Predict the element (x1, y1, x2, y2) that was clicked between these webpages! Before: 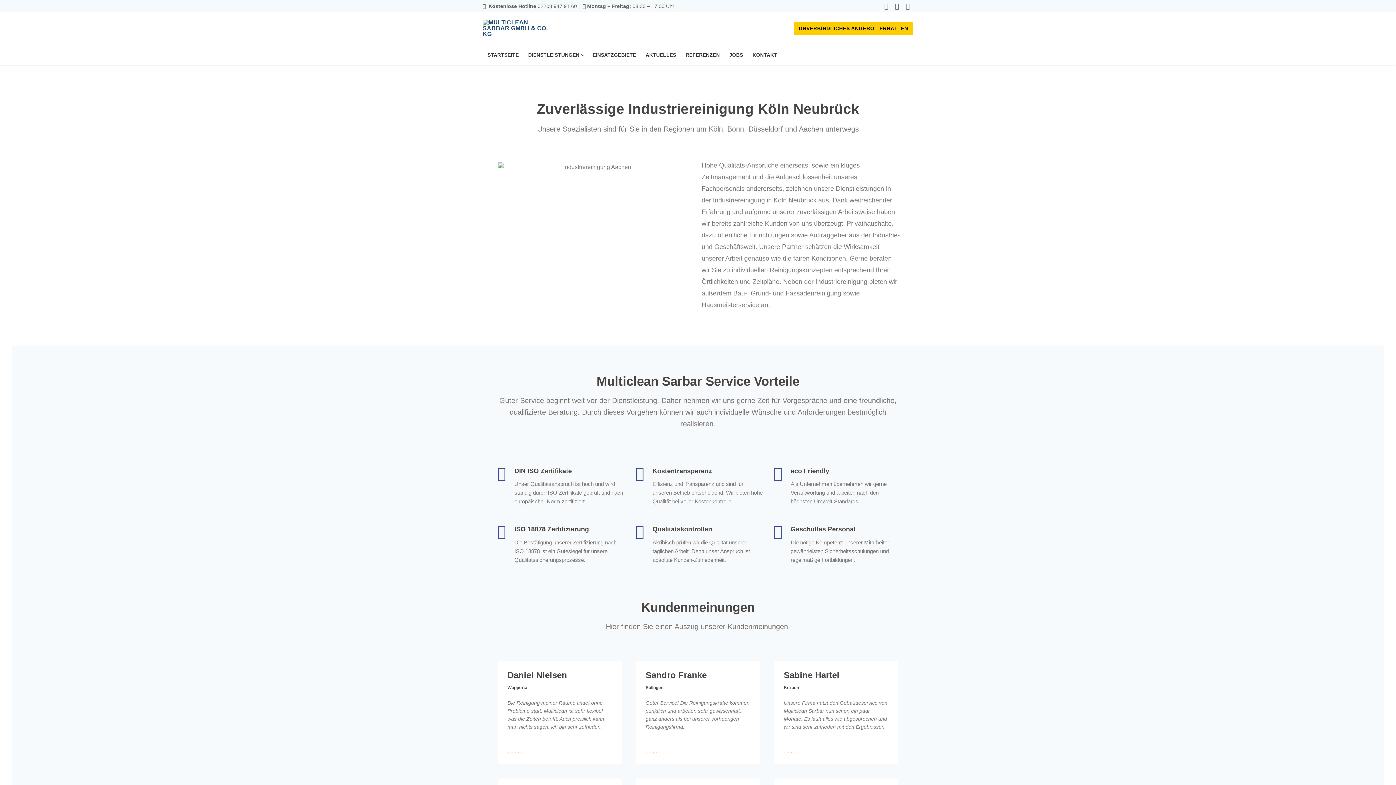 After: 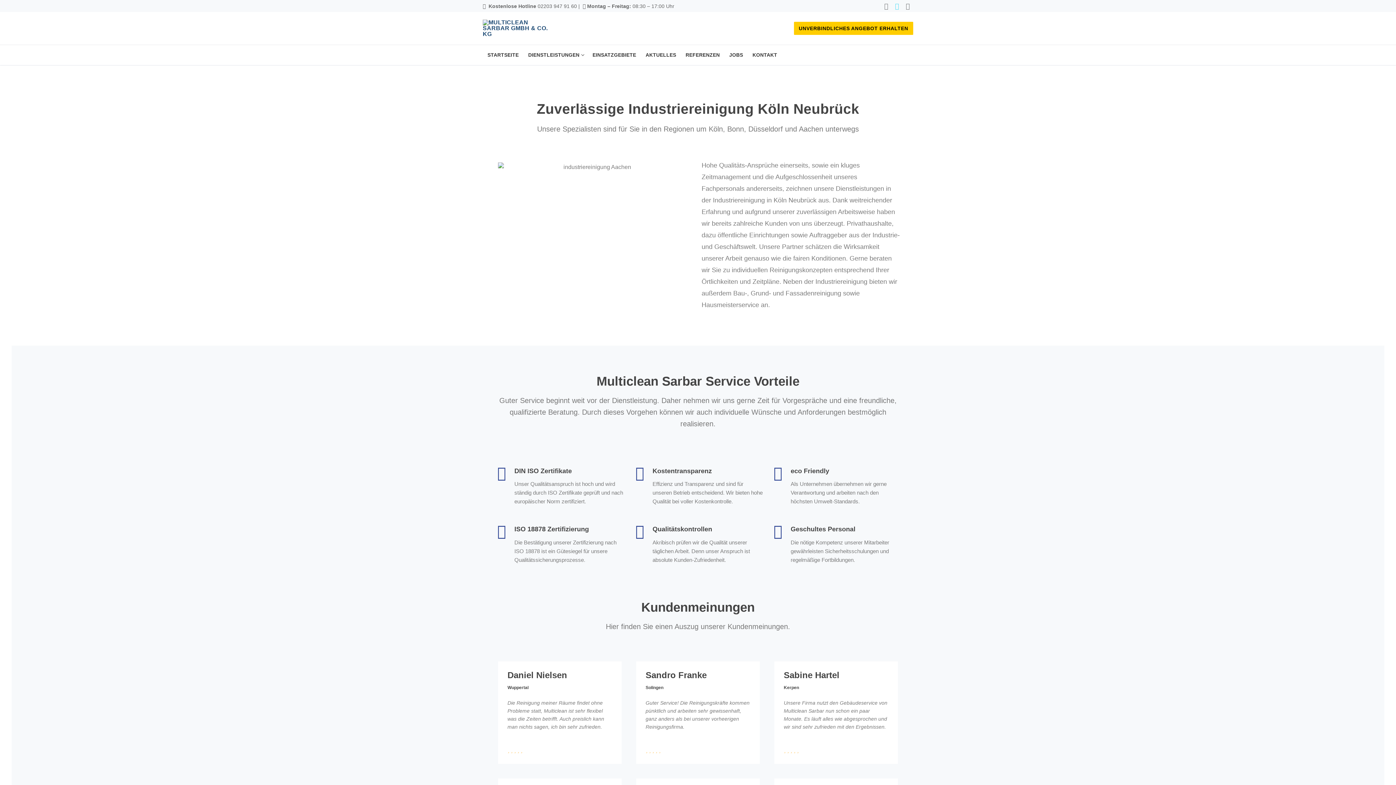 Action: label: Instagram bbox: (893, 2, 901, 9)